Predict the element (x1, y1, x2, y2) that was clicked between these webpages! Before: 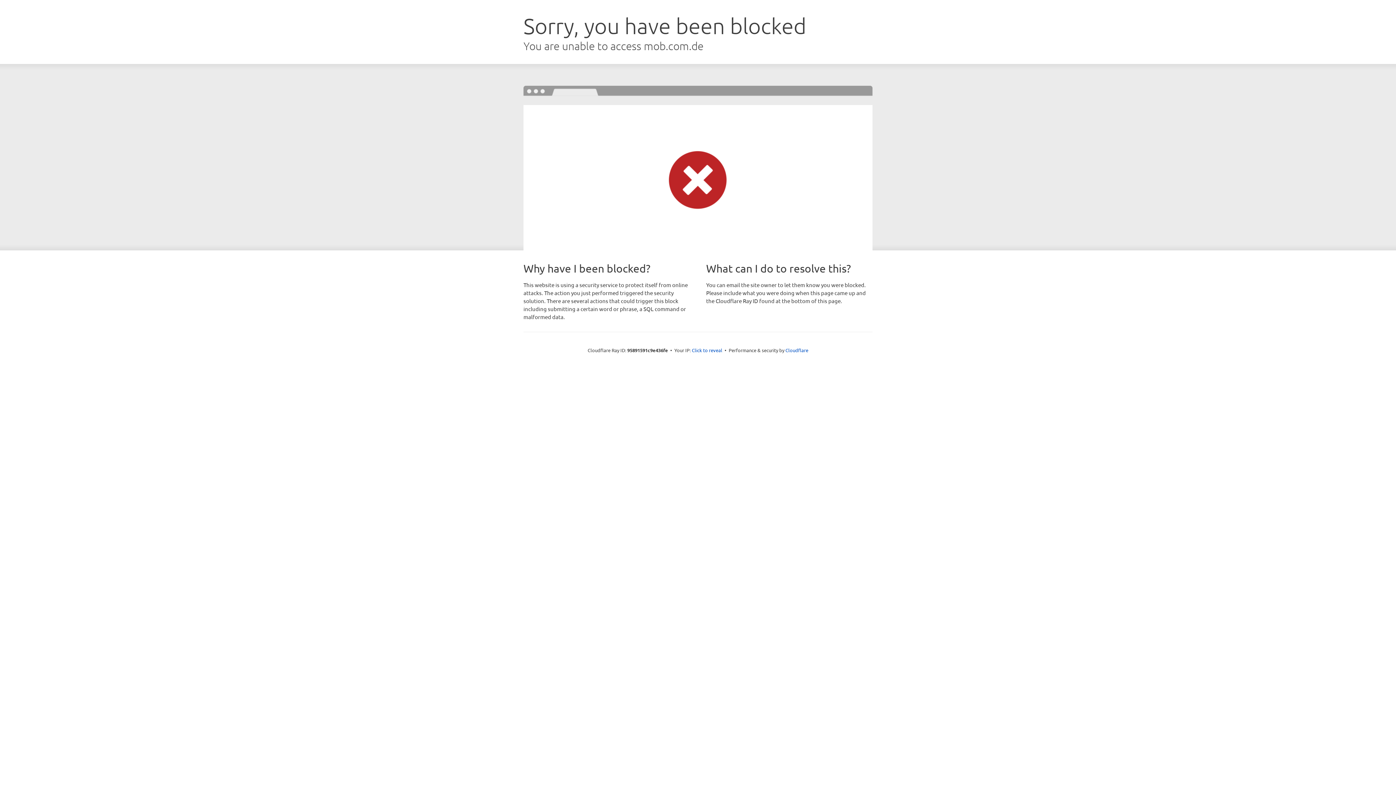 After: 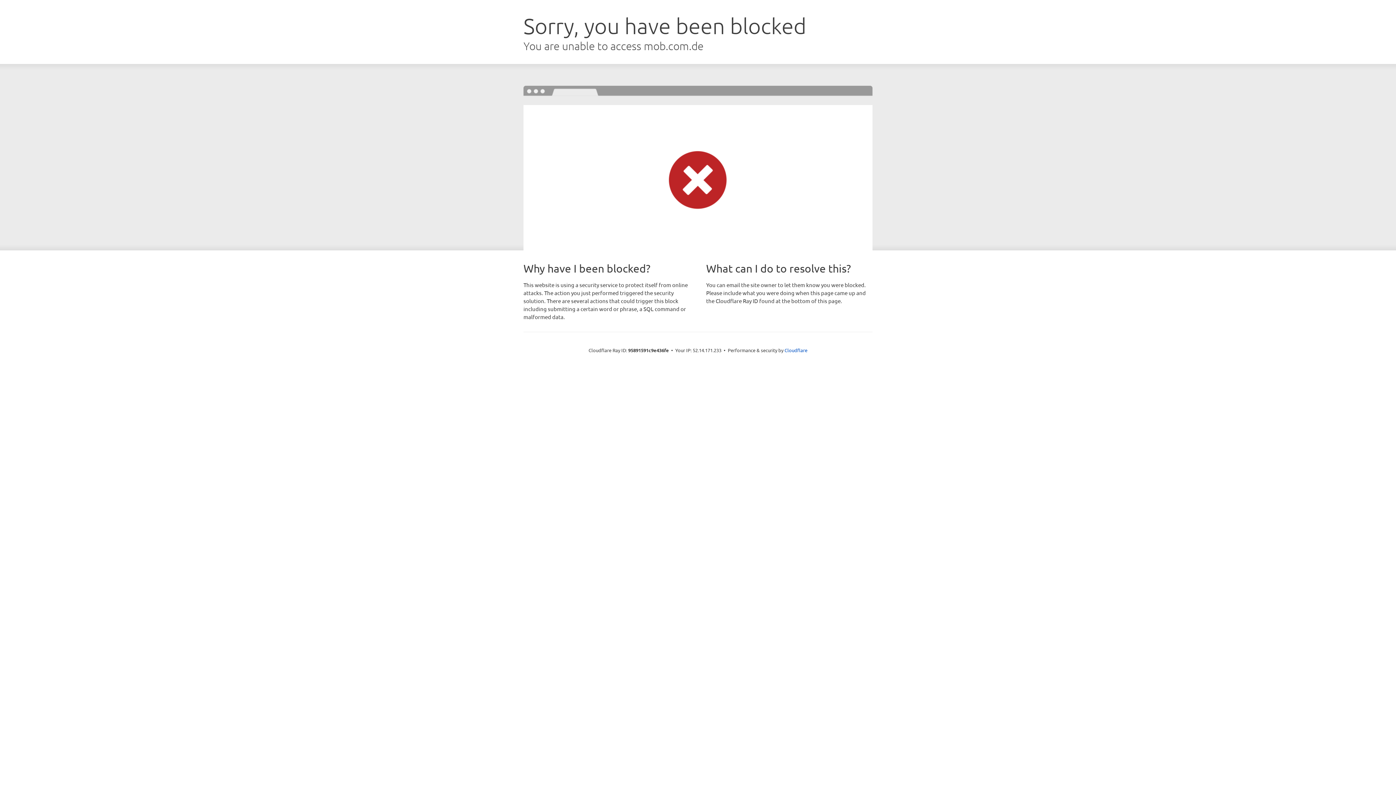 Action: label: Click to reveal bbox: (692, 346, 722, 353)